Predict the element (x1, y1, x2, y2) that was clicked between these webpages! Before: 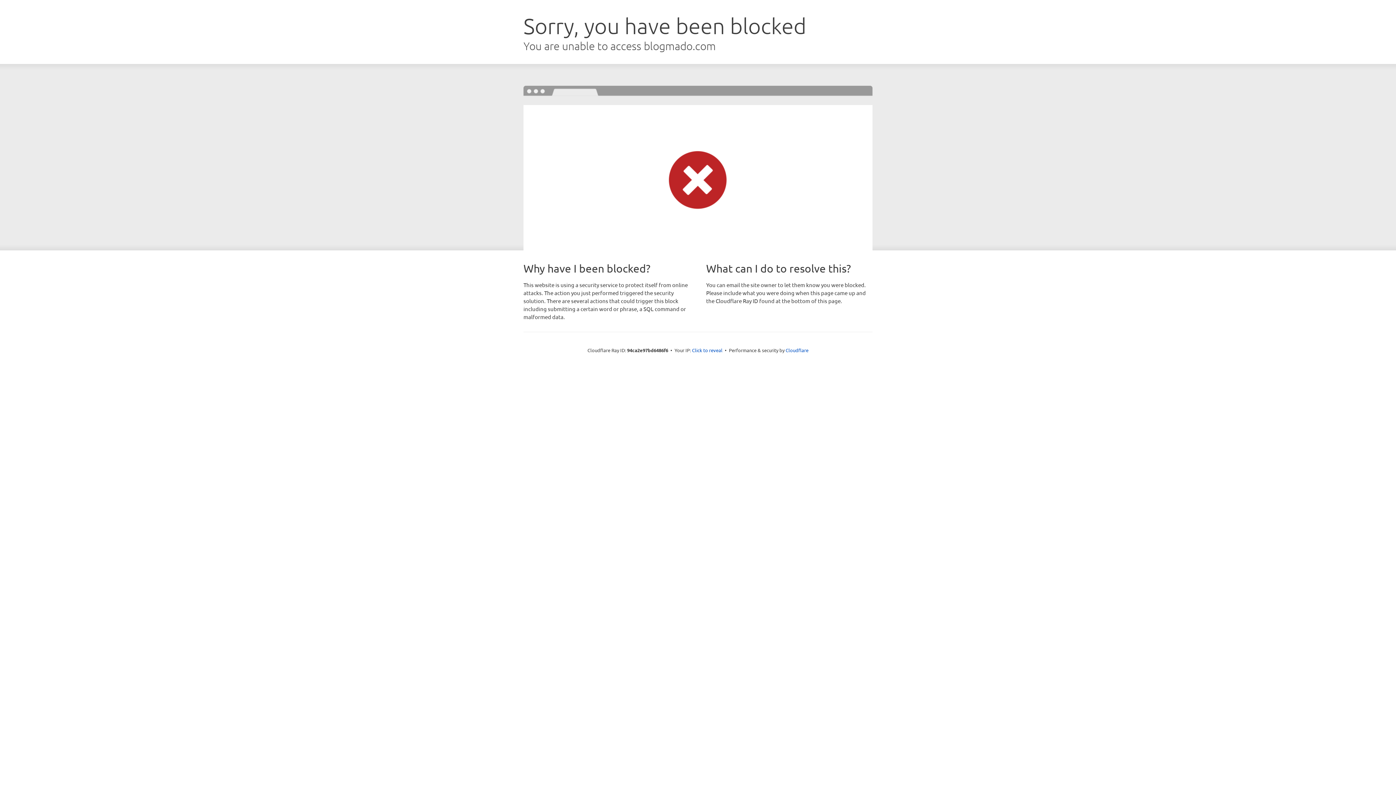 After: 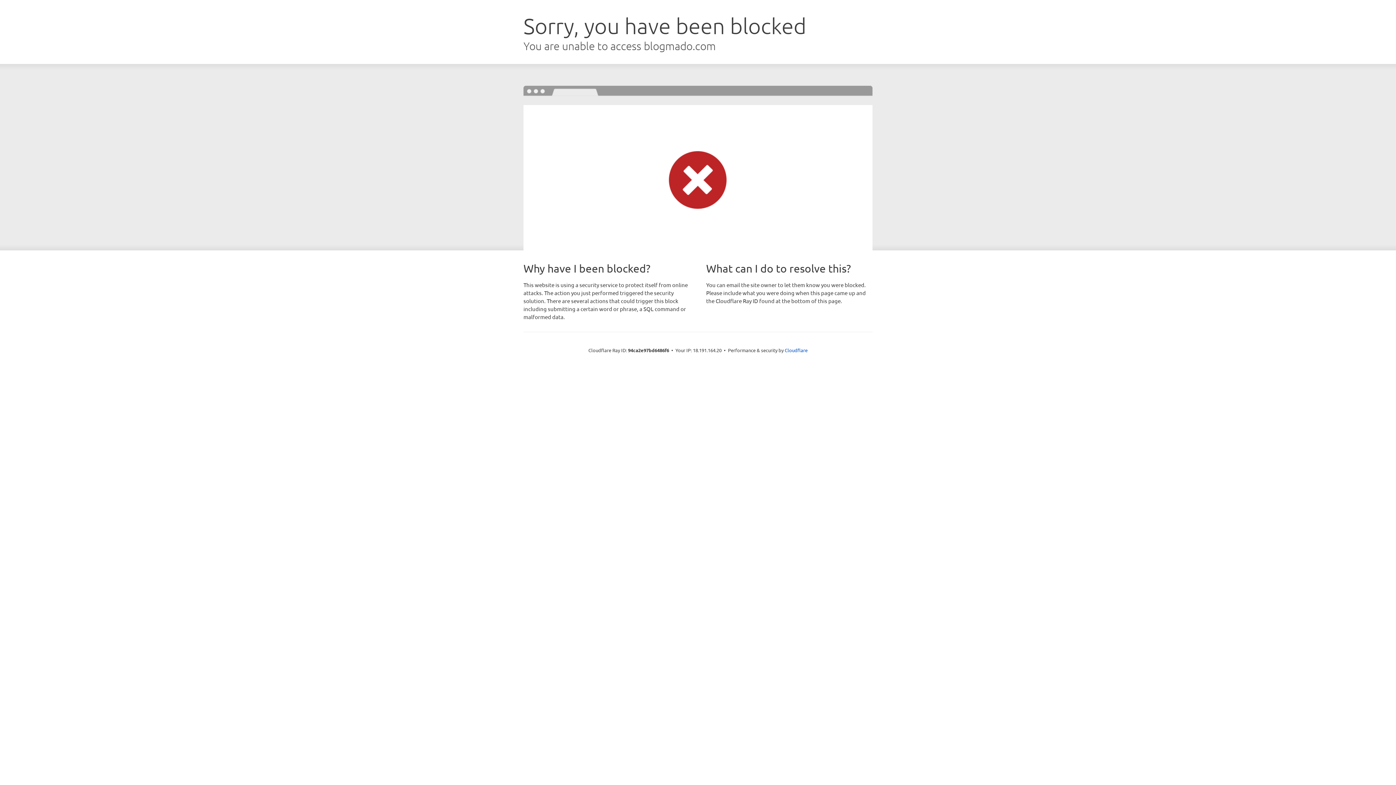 Action: label: Click to reveal bbox: (692, 346, 722, 353)